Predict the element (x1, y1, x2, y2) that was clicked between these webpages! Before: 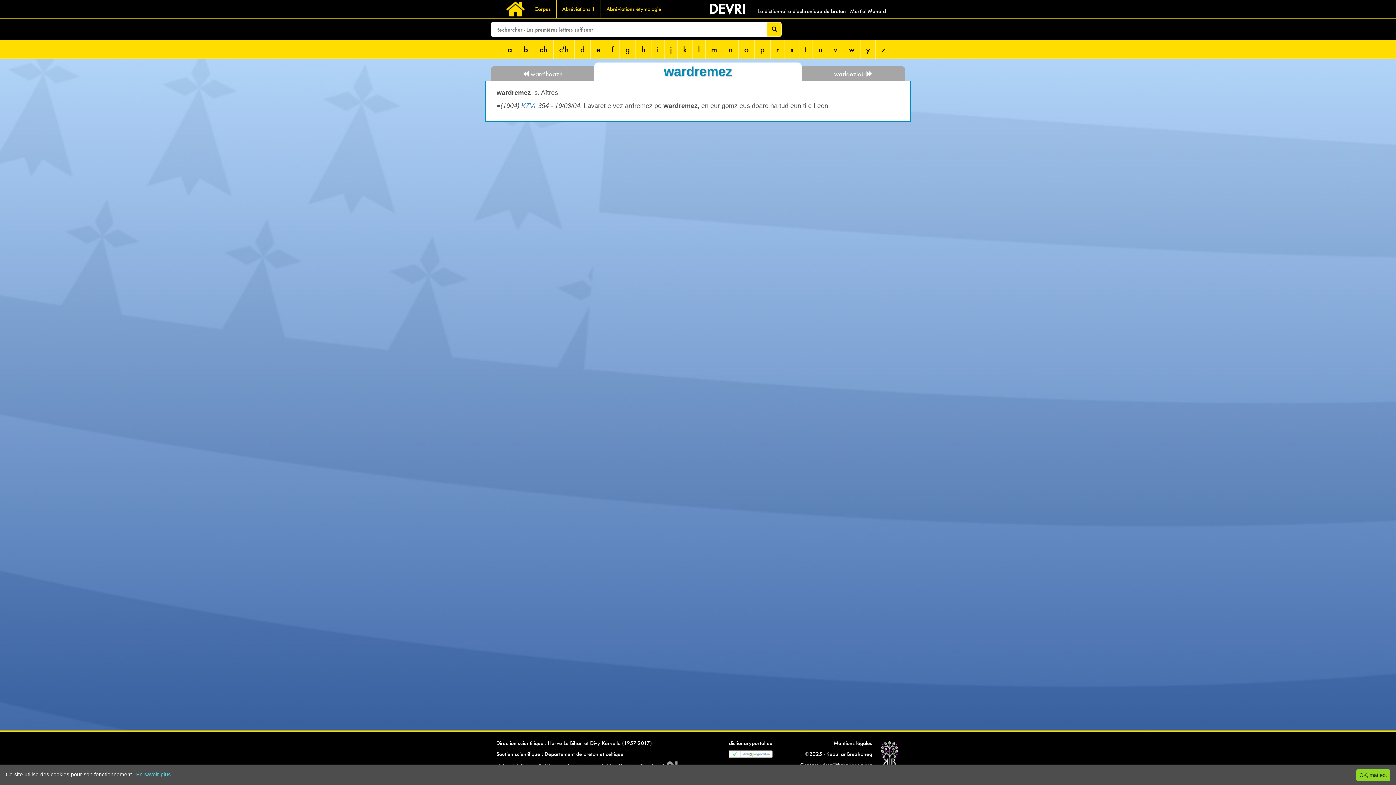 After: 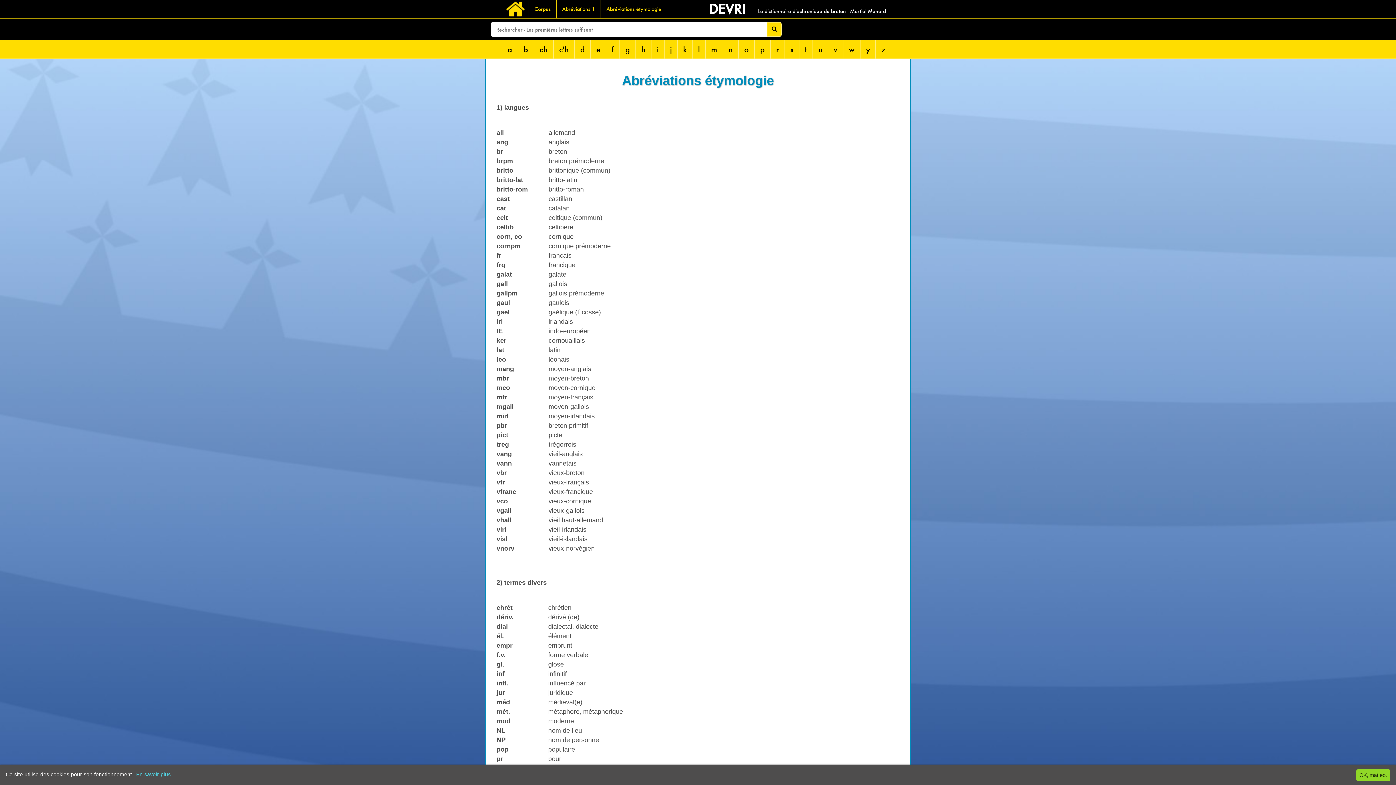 Action: bbox: (601, 0, 667, 18) label: Abréviations étymologie